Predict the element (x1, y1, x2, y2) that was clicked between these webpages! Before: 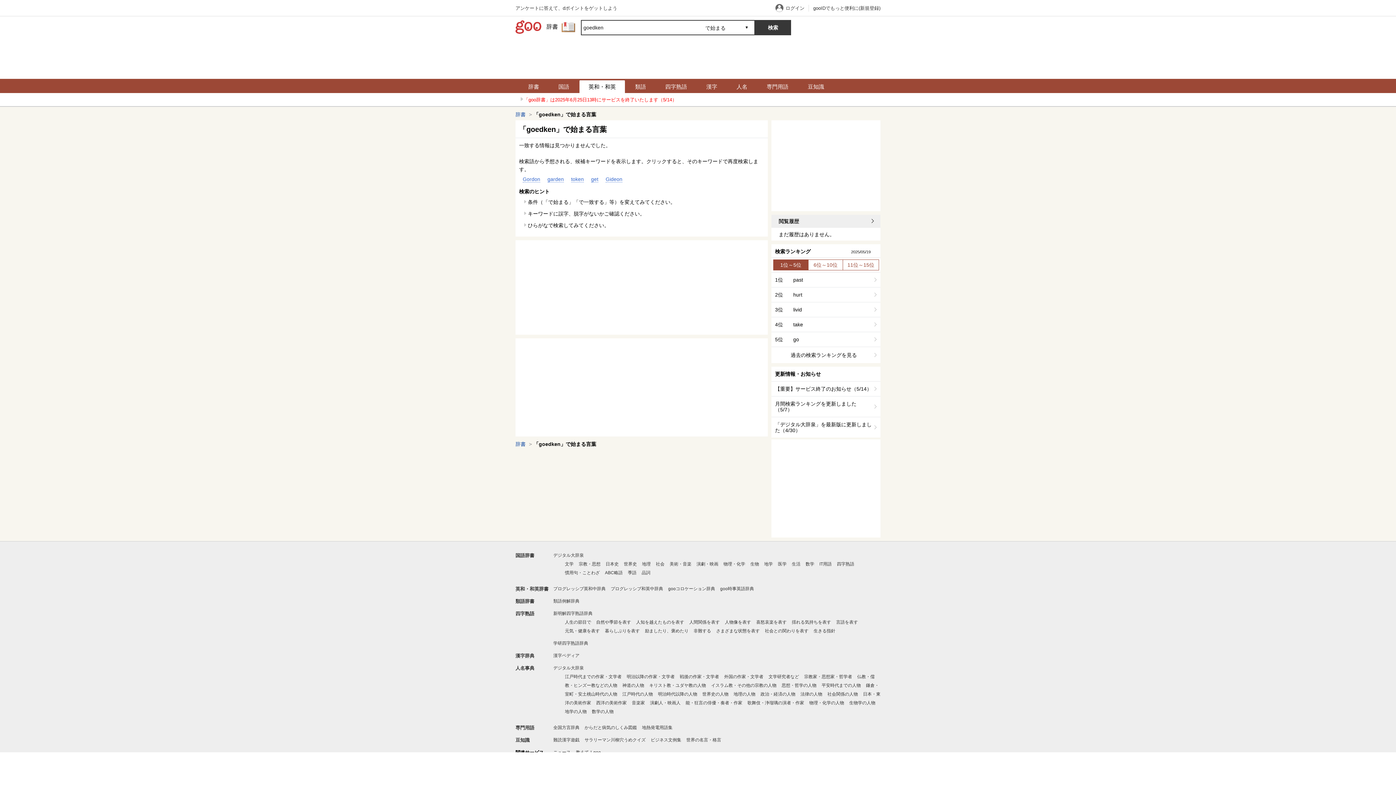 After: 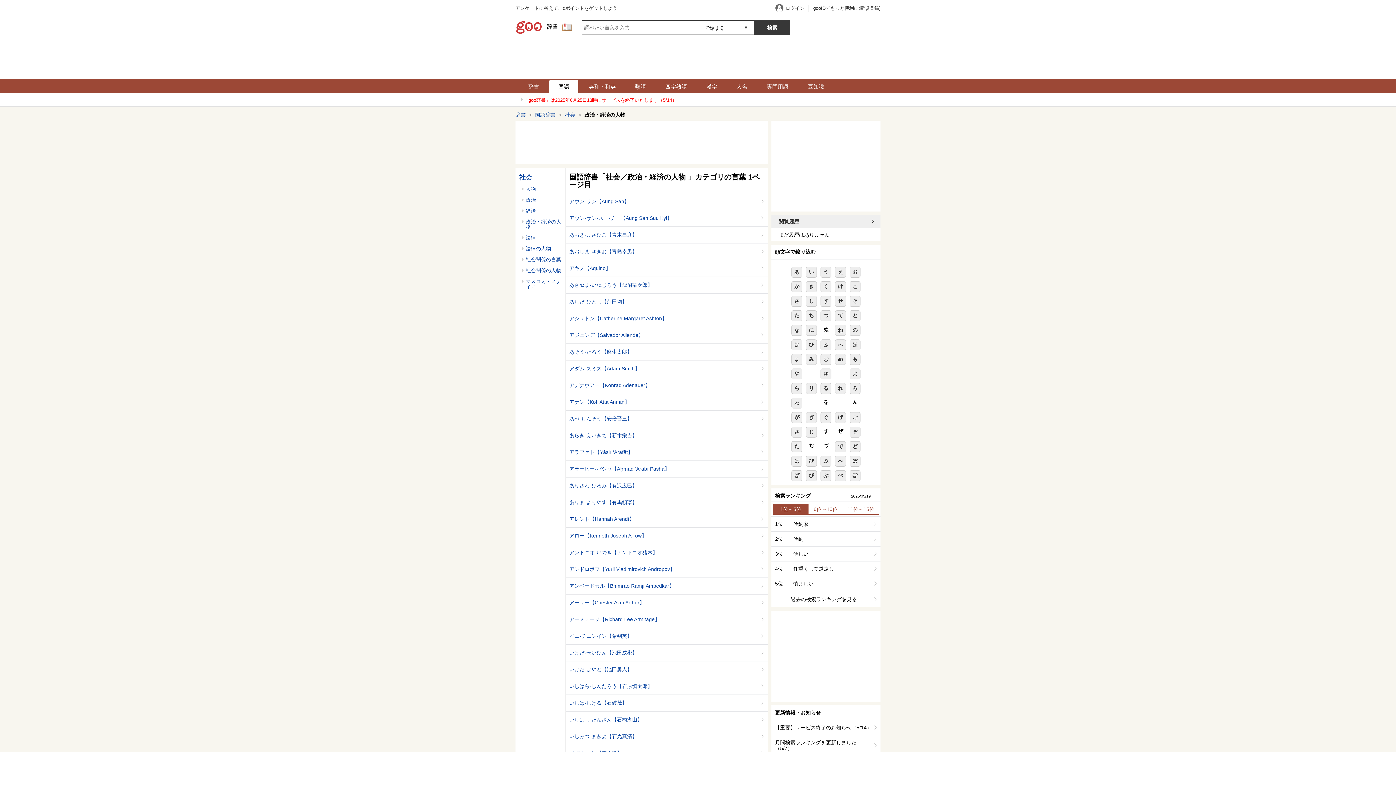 Action: bbox: (760, 692, 795, 697) label: 政治・経済の人物